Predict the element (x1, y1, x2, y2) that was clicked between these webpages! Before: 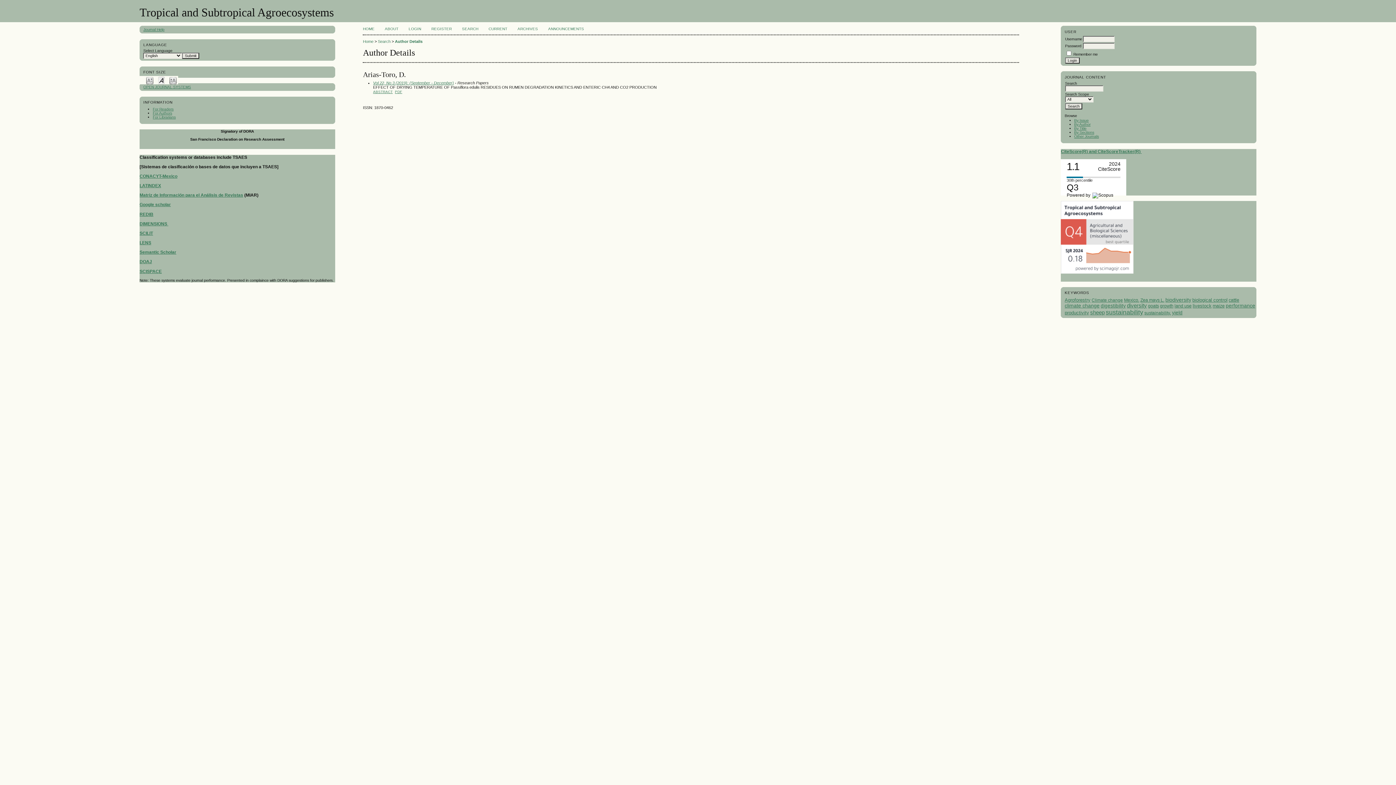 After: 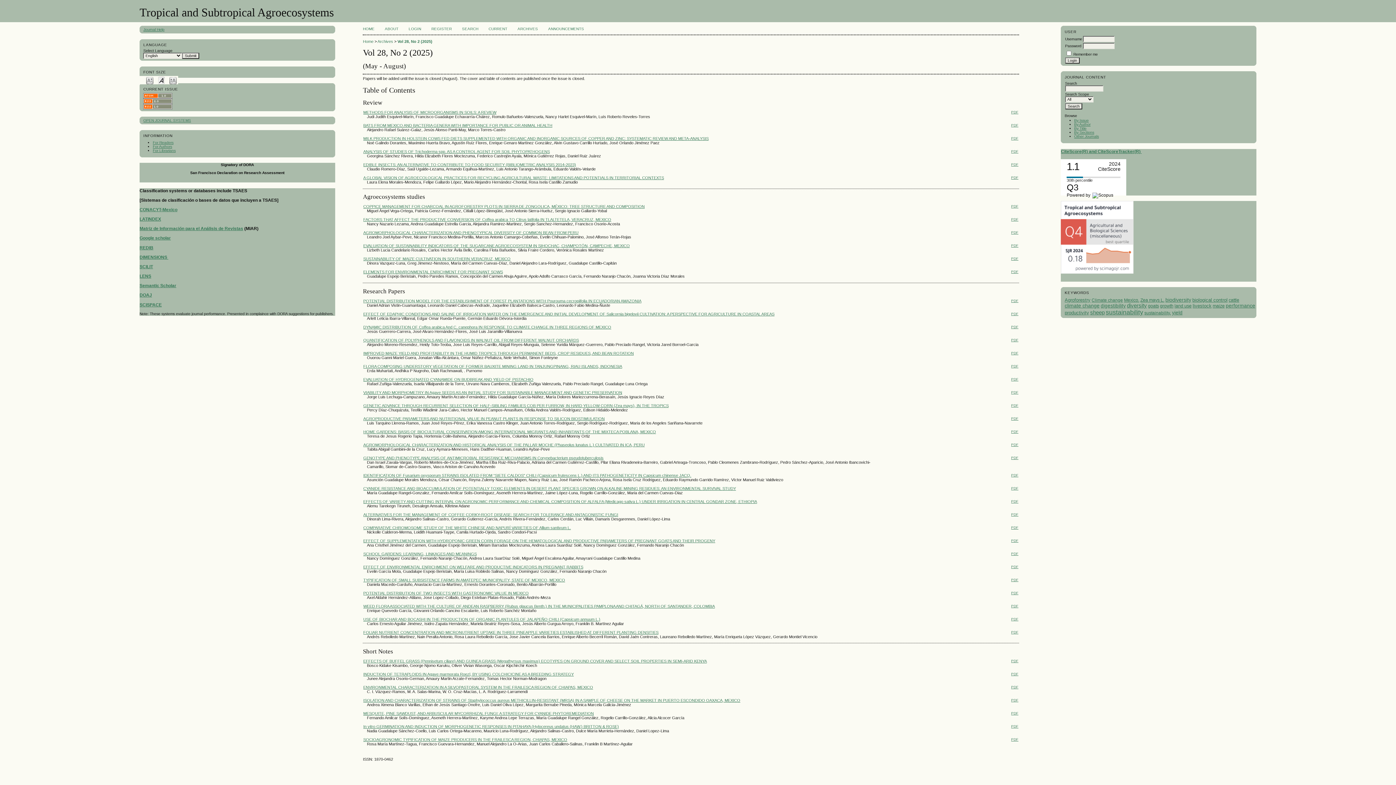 Action: label: CURRENT bbox: (488, 26, 507, 30)